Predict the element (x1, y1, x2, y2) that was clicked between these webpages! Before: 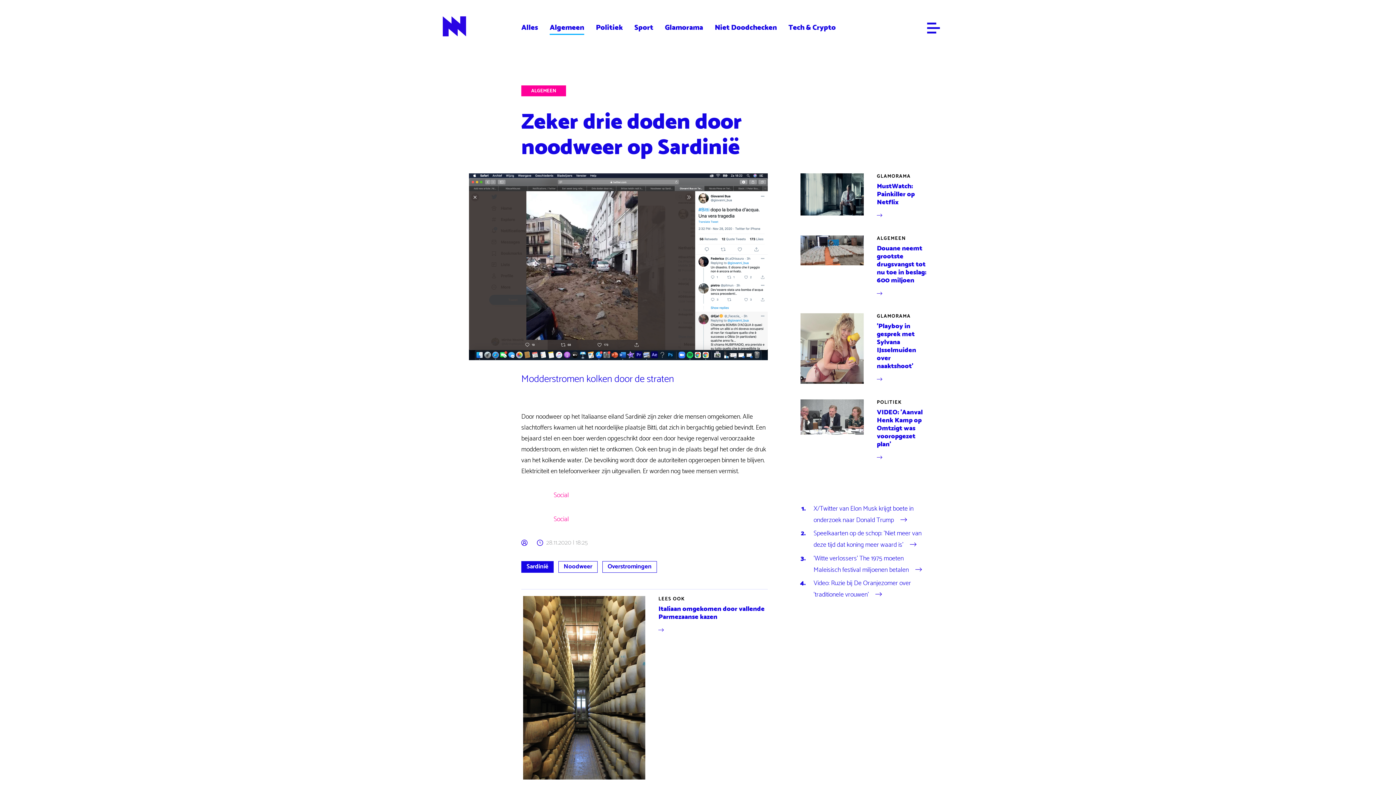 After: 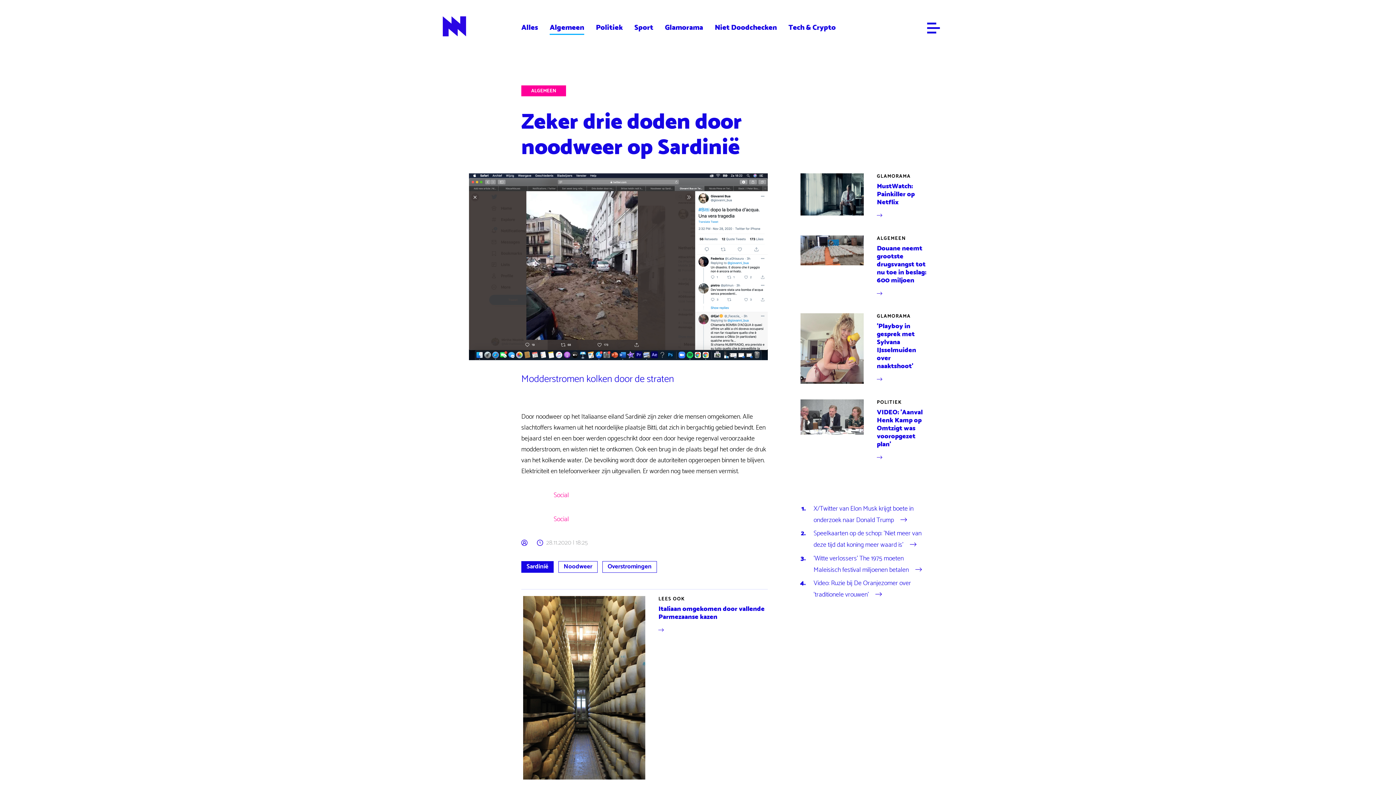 Action: bbox: (877, 312, 910, 320) label: GLAMORAMA